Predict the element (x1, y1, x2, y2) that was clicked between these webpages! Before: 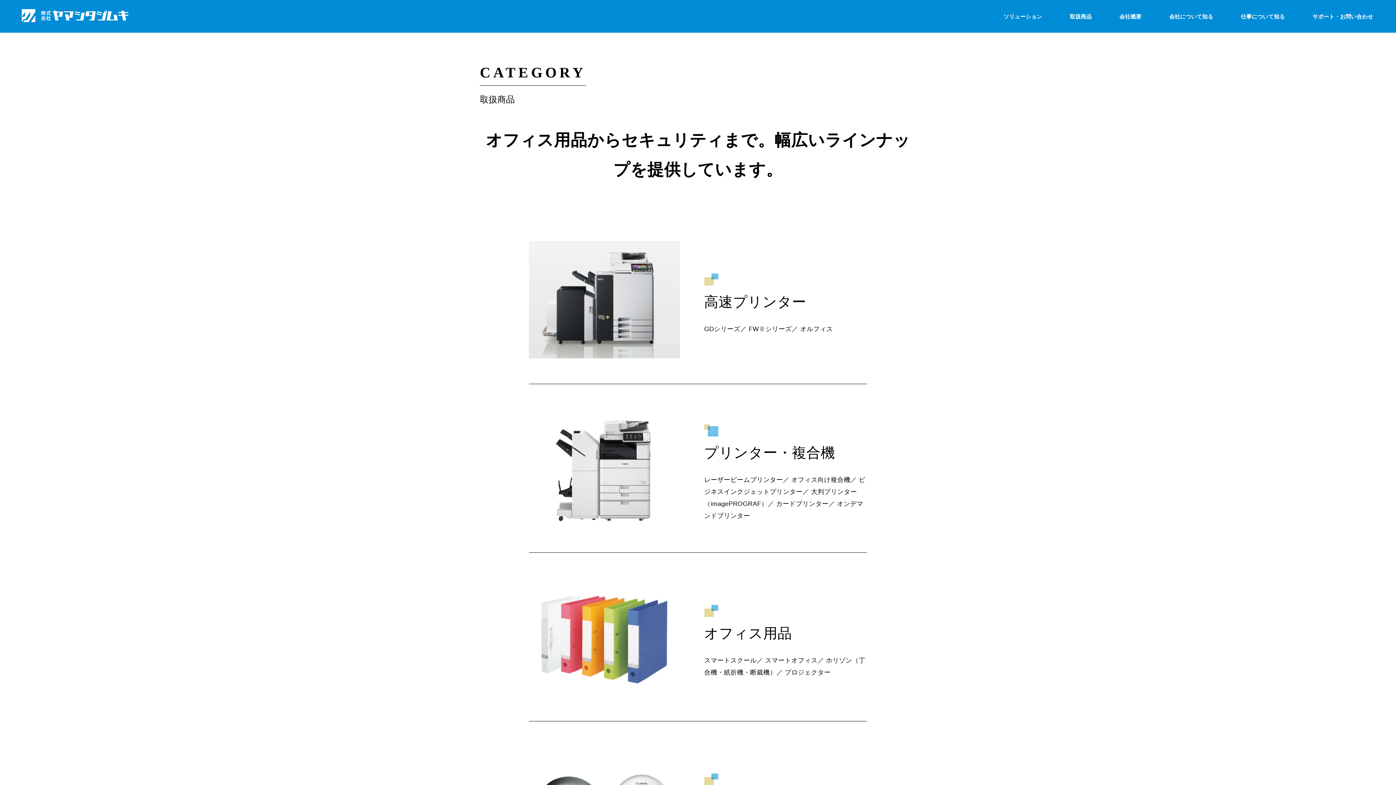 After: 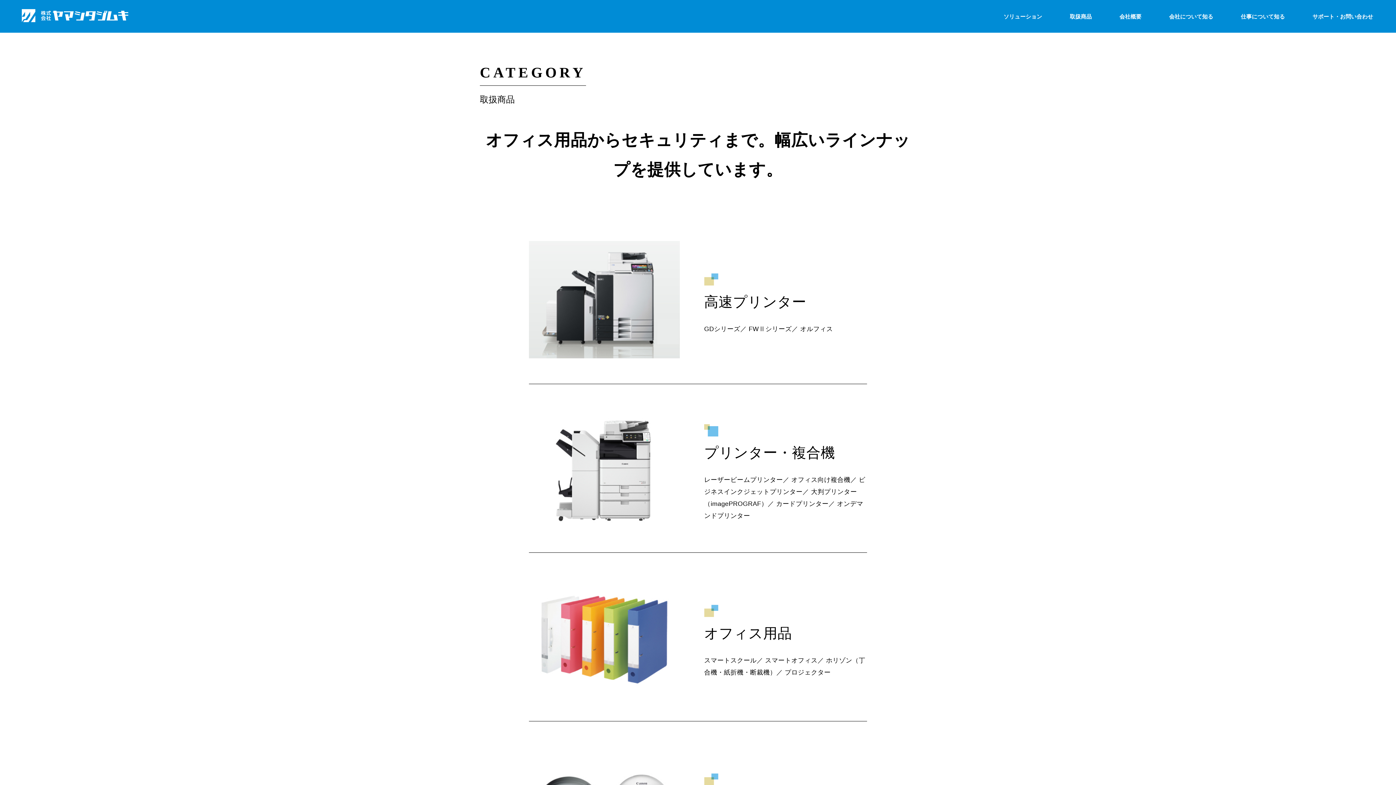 Action: bbox: (704, 325, 740, 332) label: GDシリーズ